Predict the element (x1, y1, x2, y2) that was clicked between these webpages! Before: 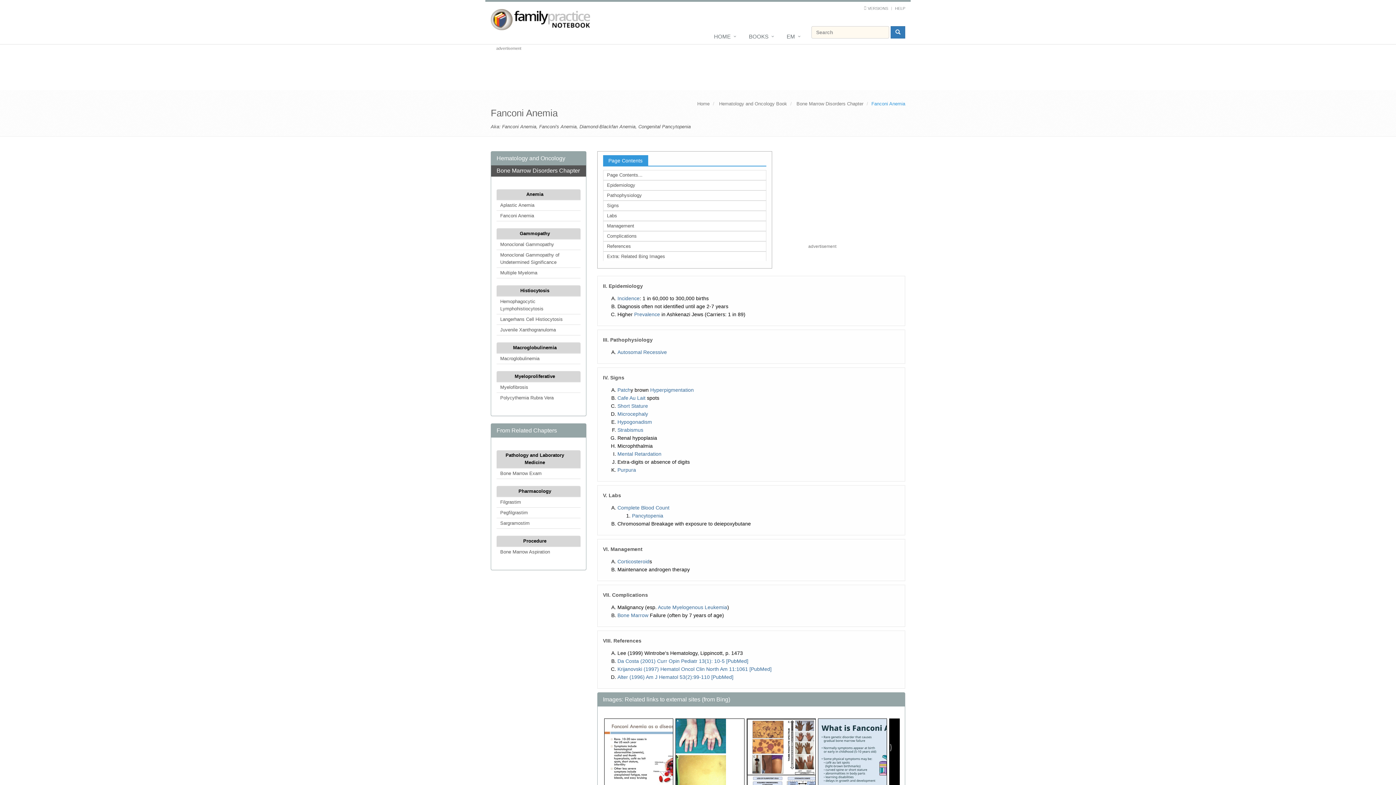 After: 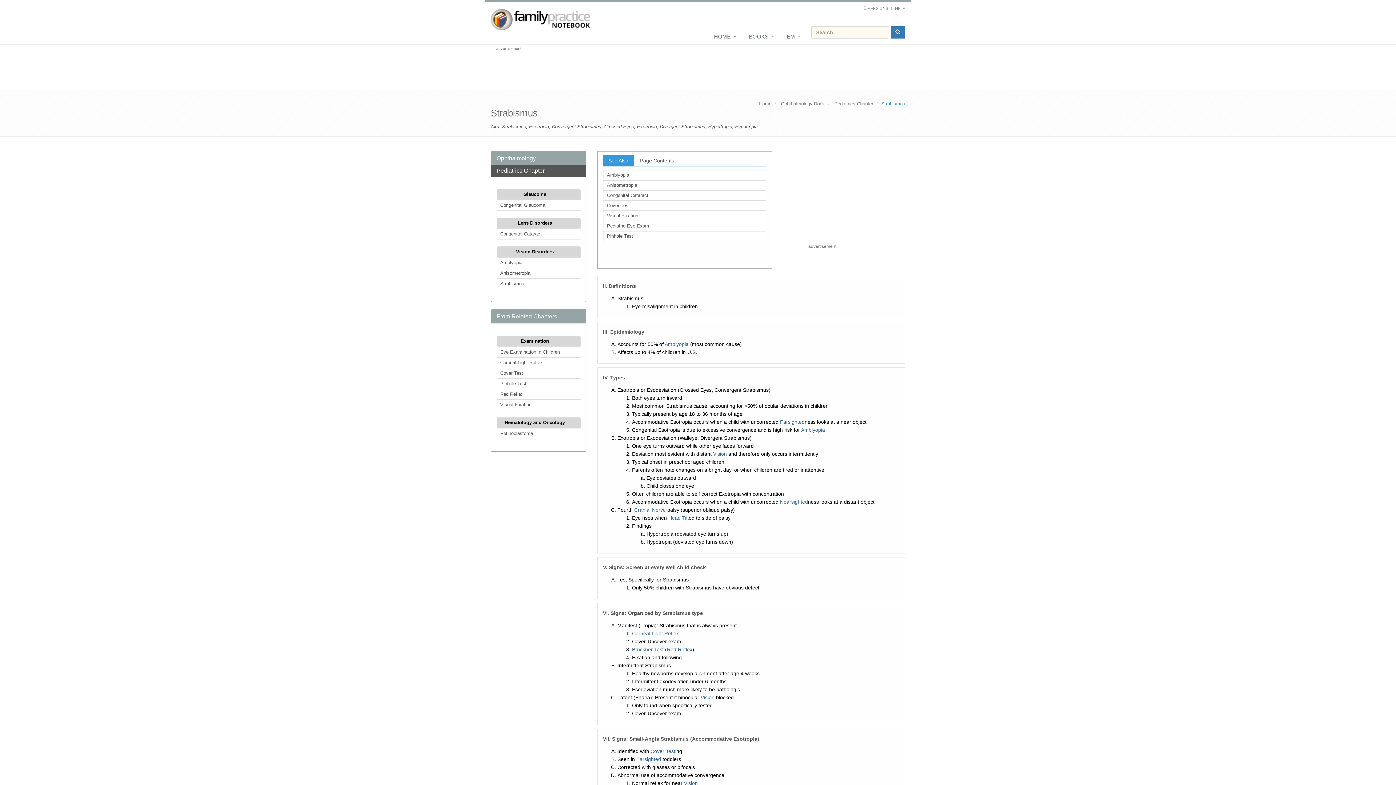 Action: bbox: (617, 427, 643, 433) label: Strabismus